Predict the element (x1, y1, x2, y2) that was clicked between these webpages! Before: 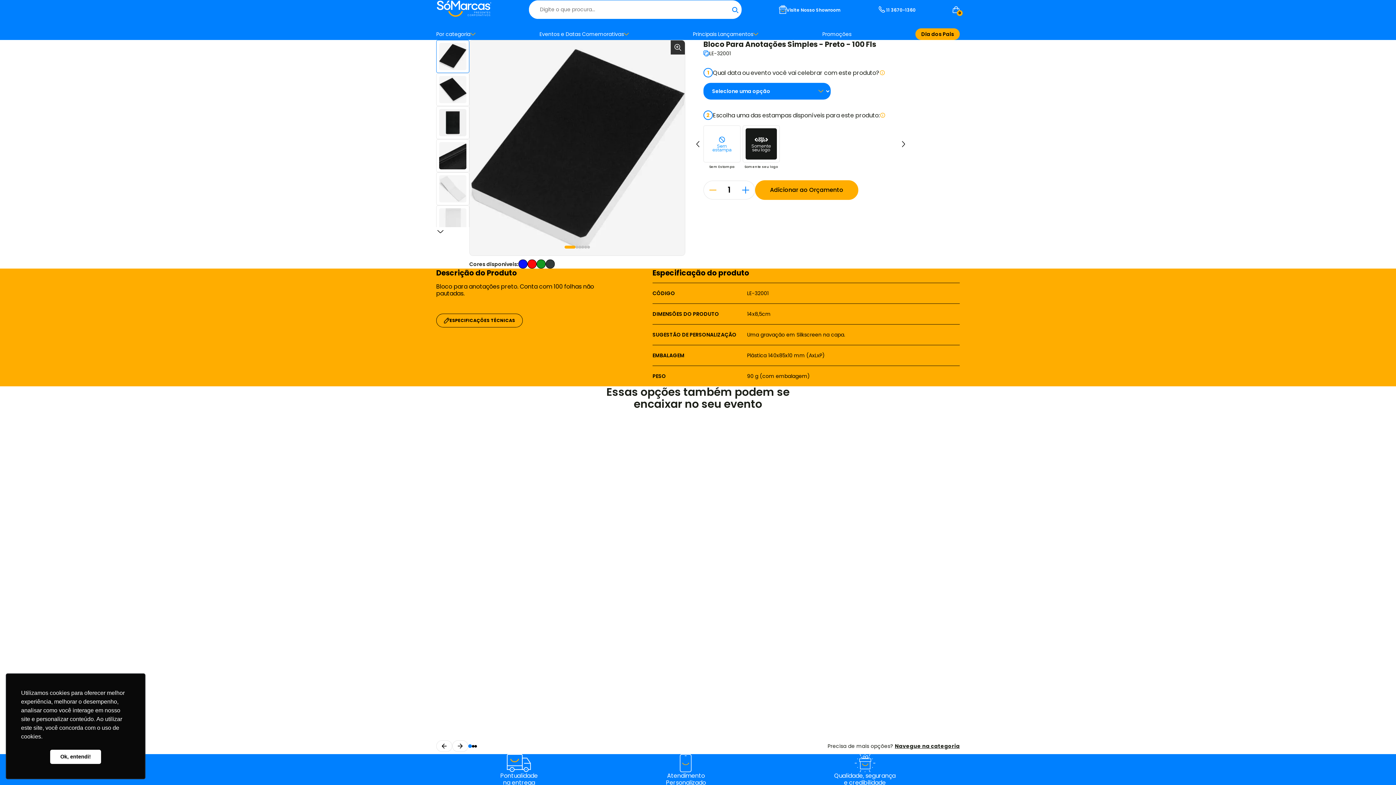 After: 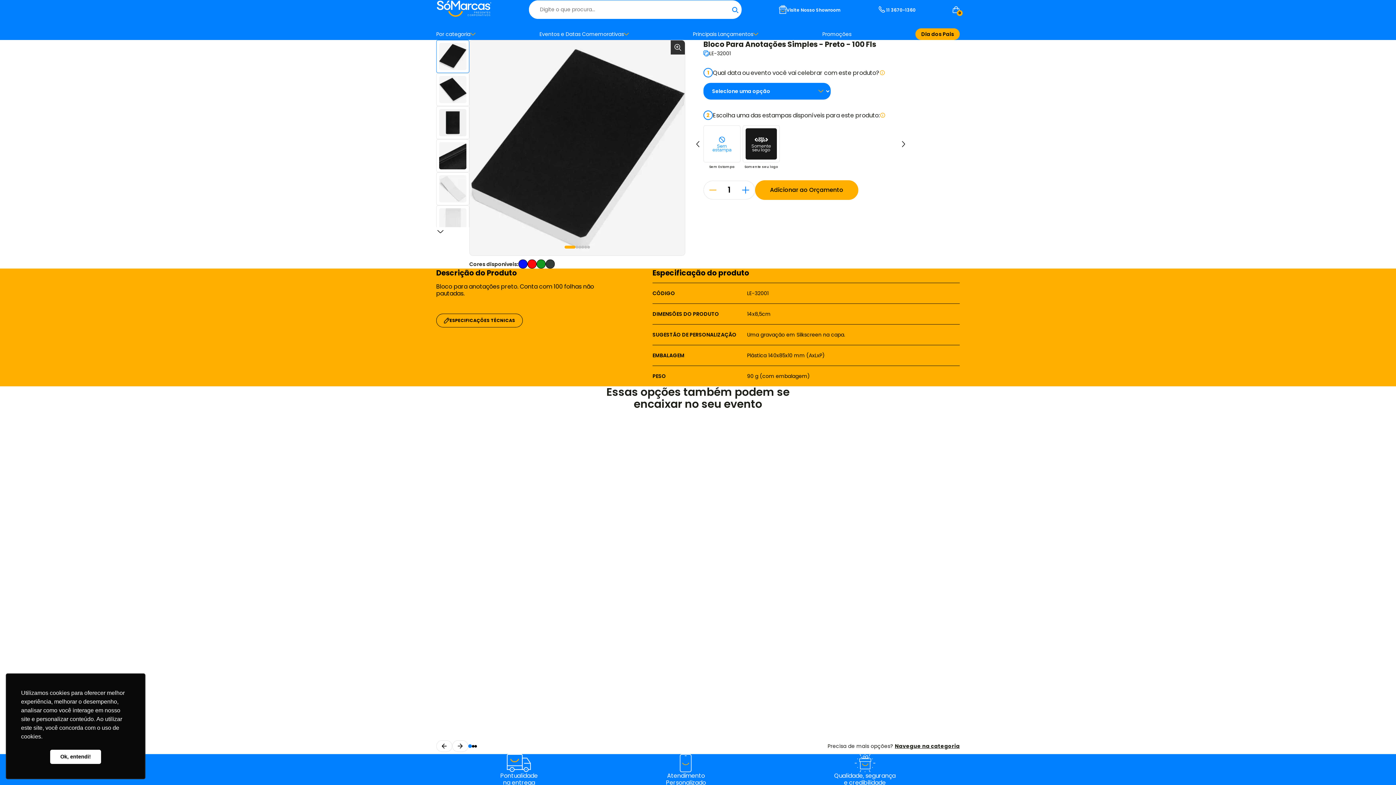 Action: bbox: (696, 141, 699, 147)